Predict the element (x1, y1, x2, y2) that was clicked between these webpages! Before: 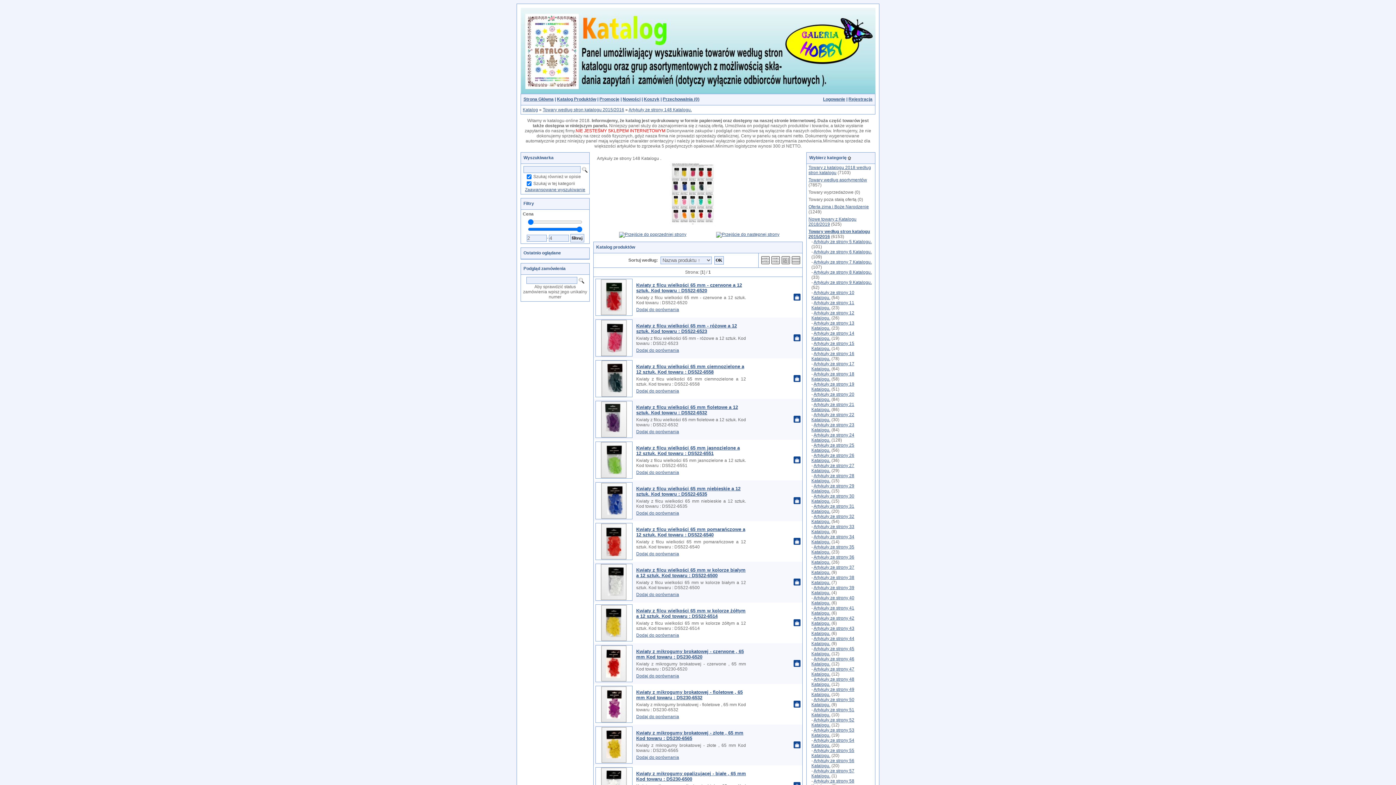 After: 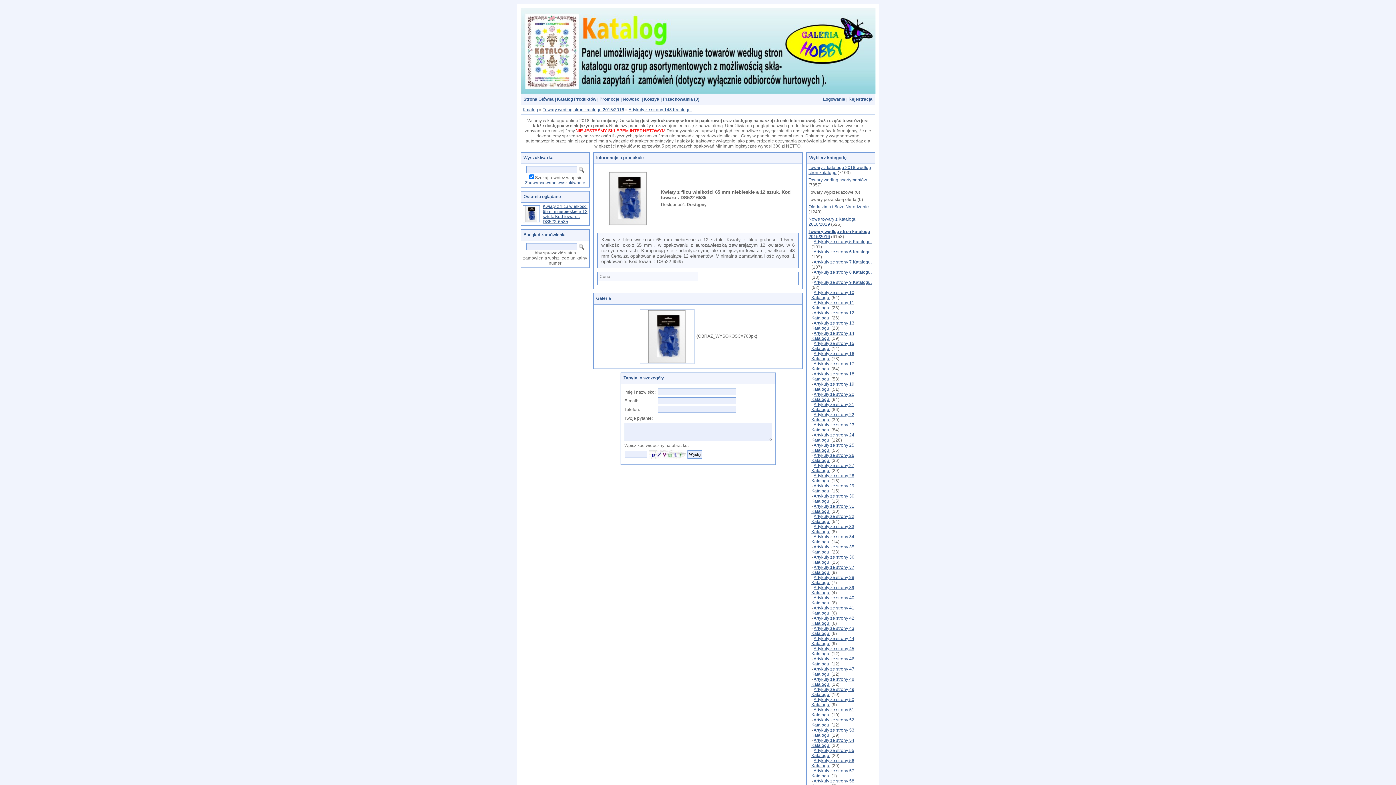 Action: bbox: (636, 486, 740, 497) label: Kwiaty z filcu wielkości 65 mm niebieskie a 12 sztuk. Kod towaru : DS522-6535